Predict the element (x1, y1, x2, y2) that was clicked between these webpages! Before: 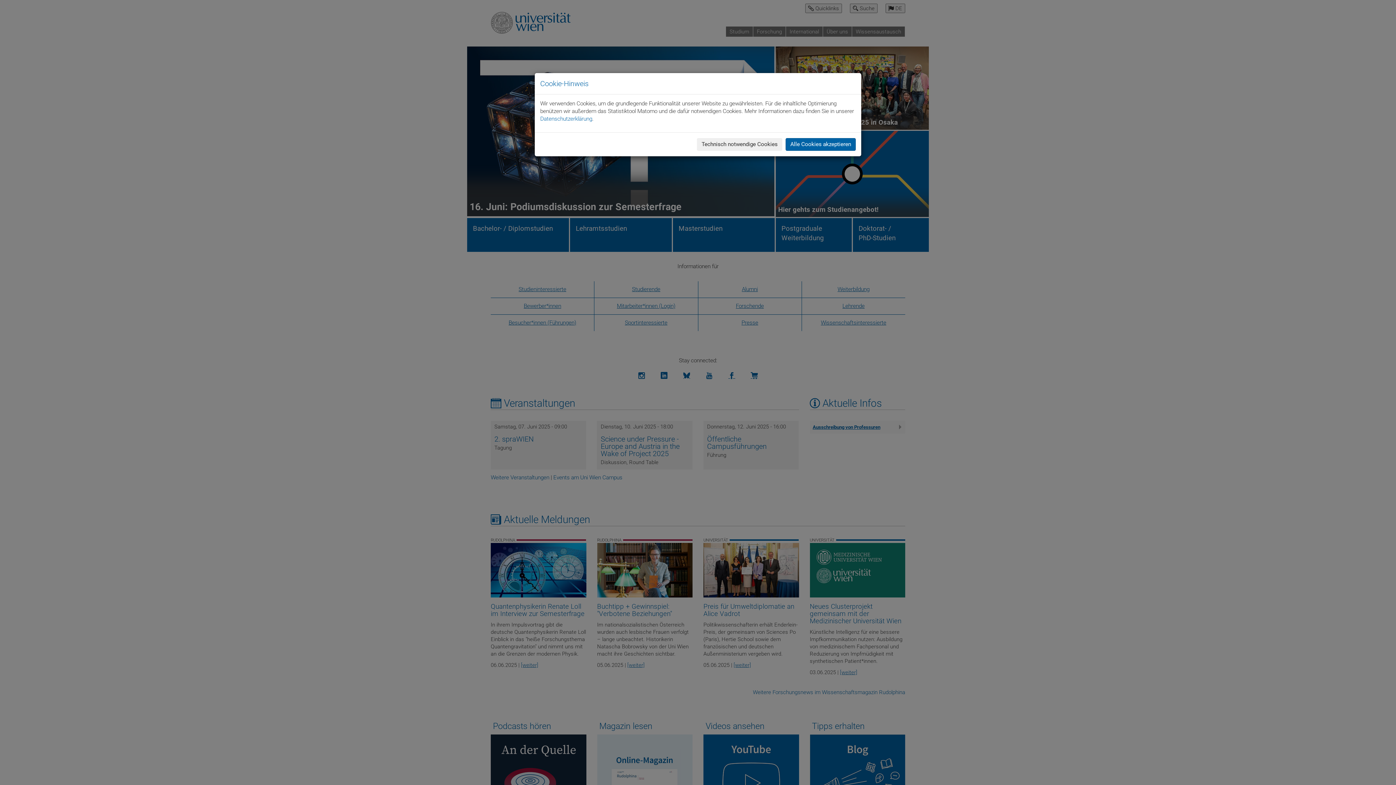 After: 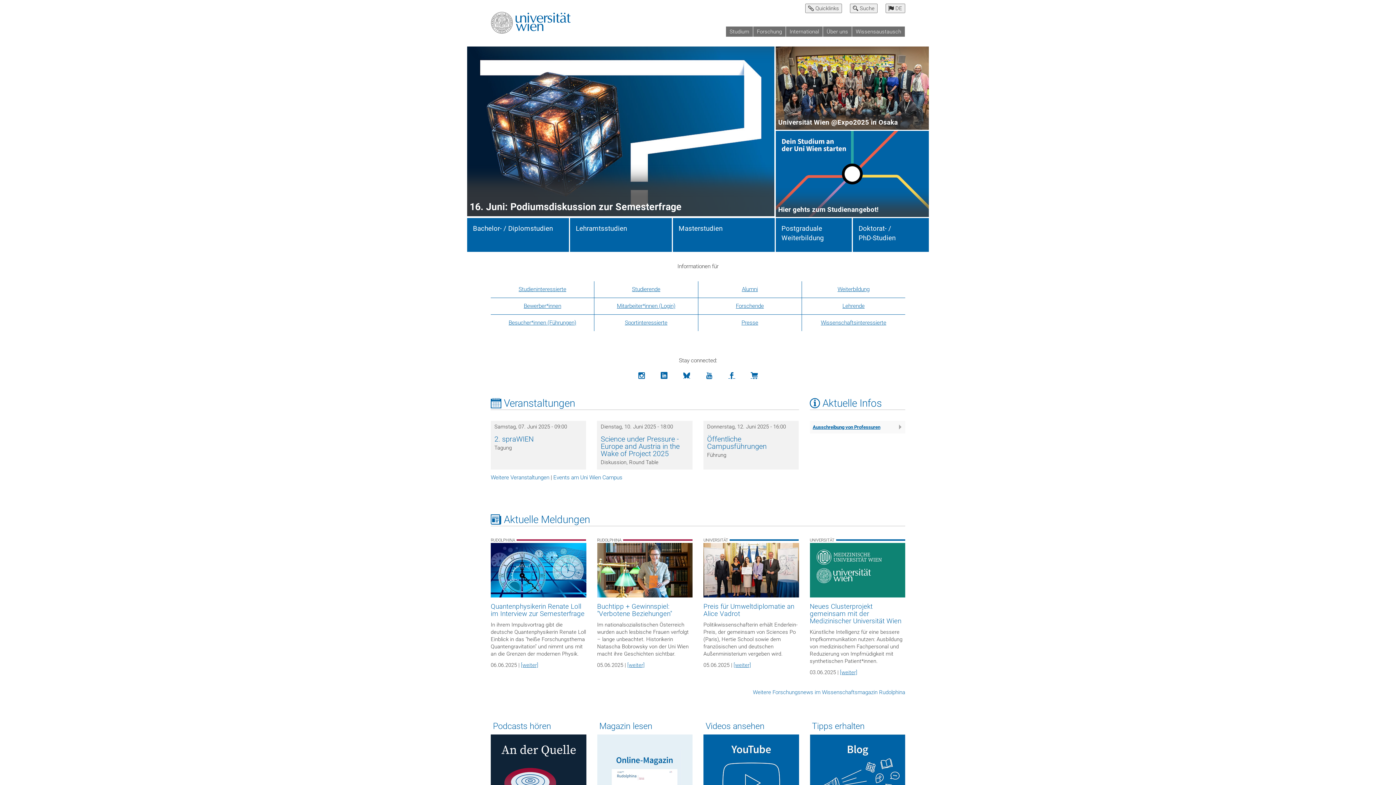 Action: label: Alle Cookies akzeptieren bbox: (785, 138, 856, 150)